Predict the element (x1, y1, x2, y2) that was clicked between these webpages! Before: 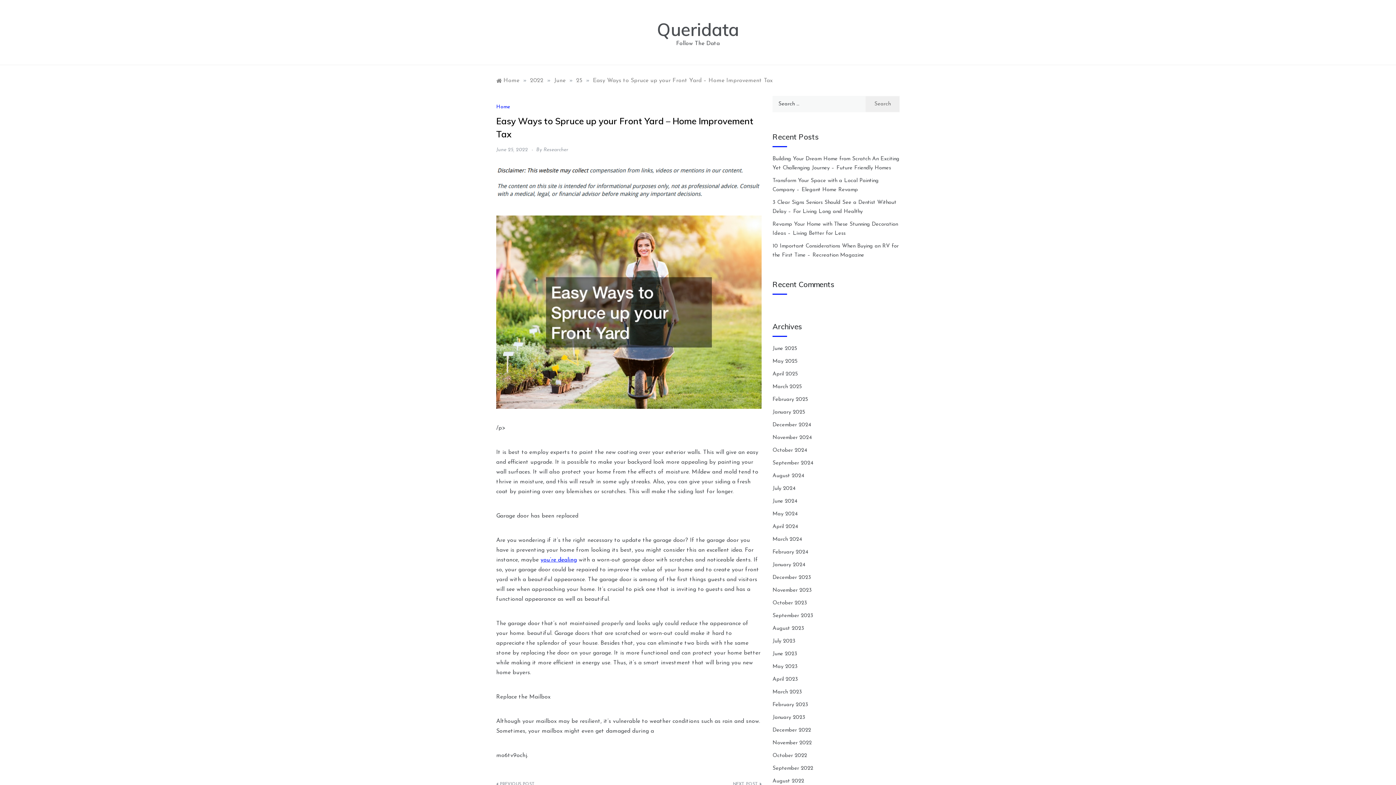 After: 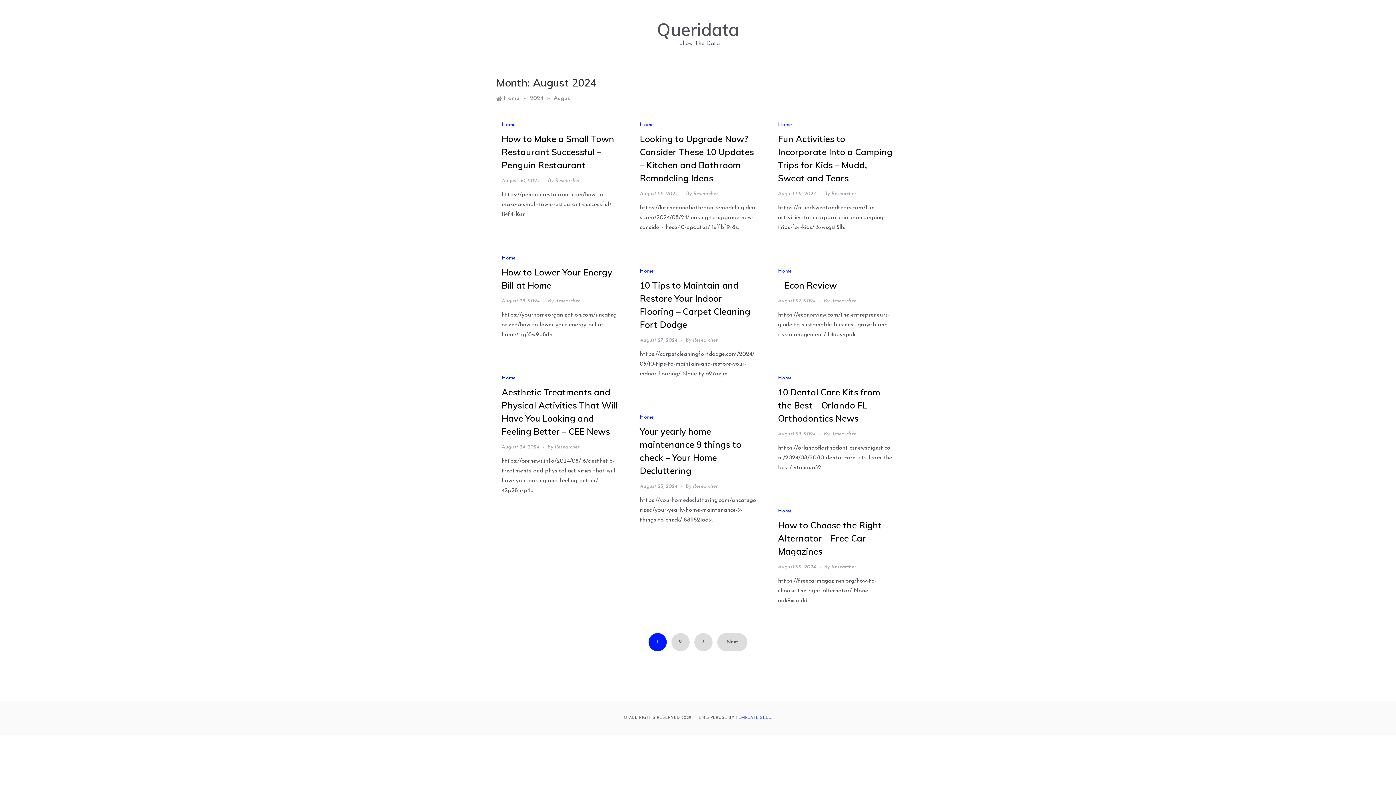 Action: bbox: (772, 473, 804, 478) label: August 2024